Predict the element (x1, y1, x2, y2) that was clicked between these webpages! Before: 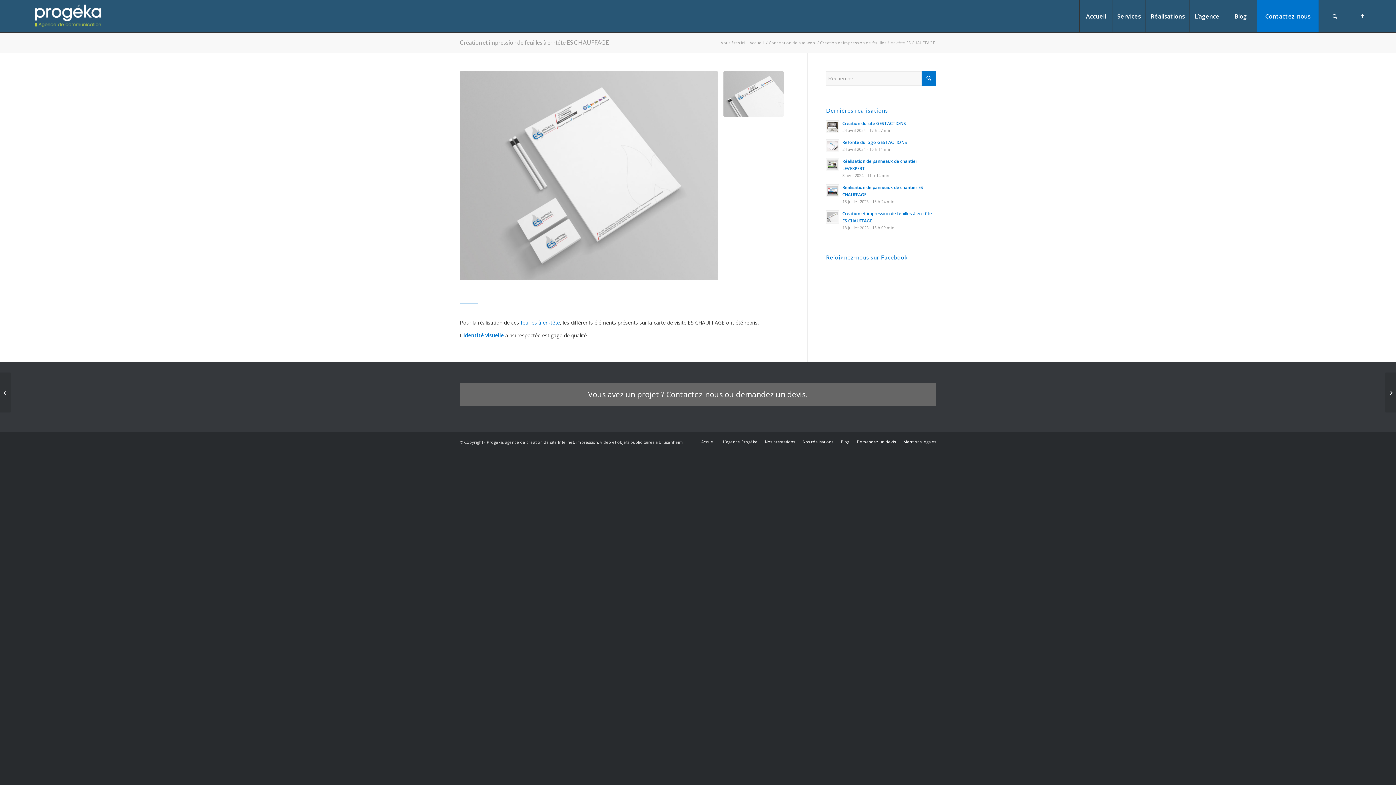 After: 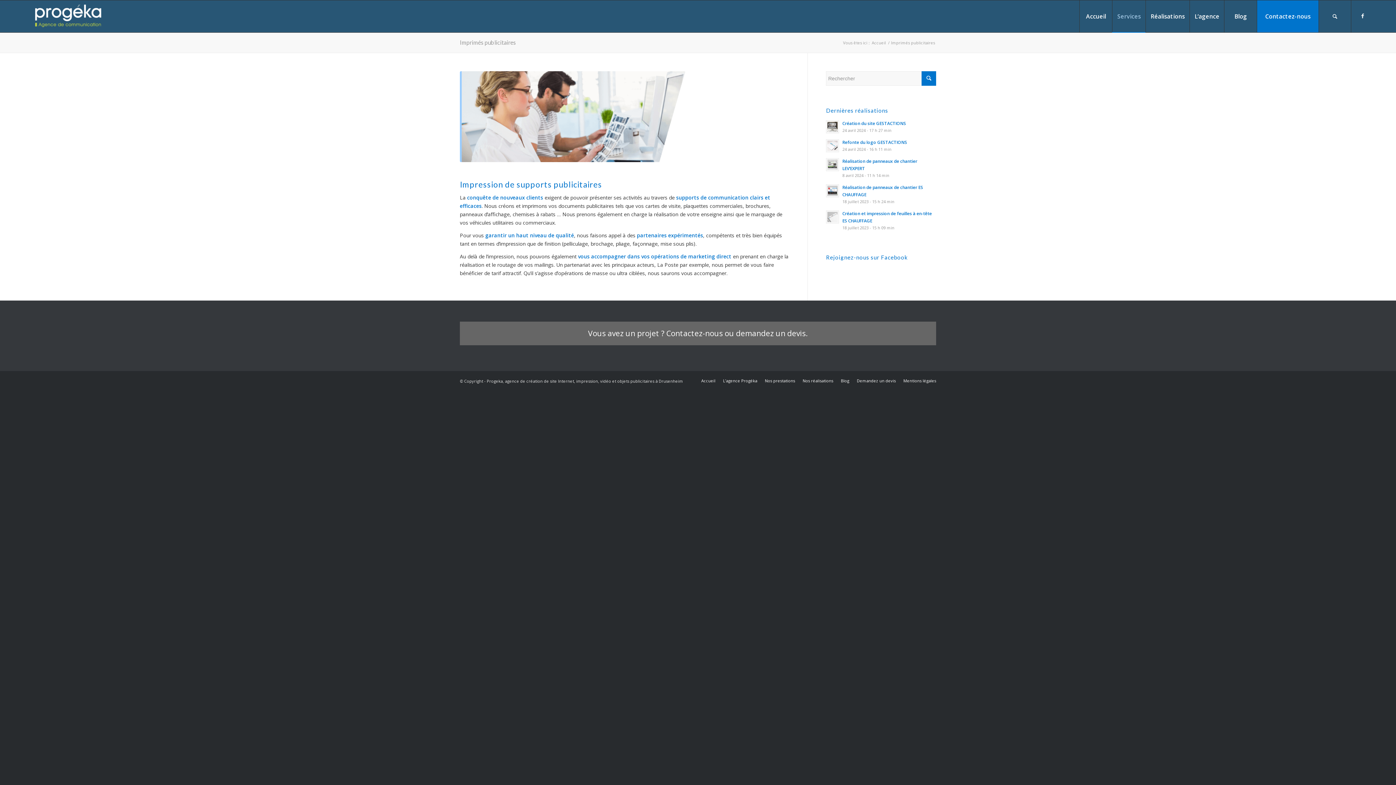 Action: label: feuilles à en-tête bbox: (520, 319, 560, 326)